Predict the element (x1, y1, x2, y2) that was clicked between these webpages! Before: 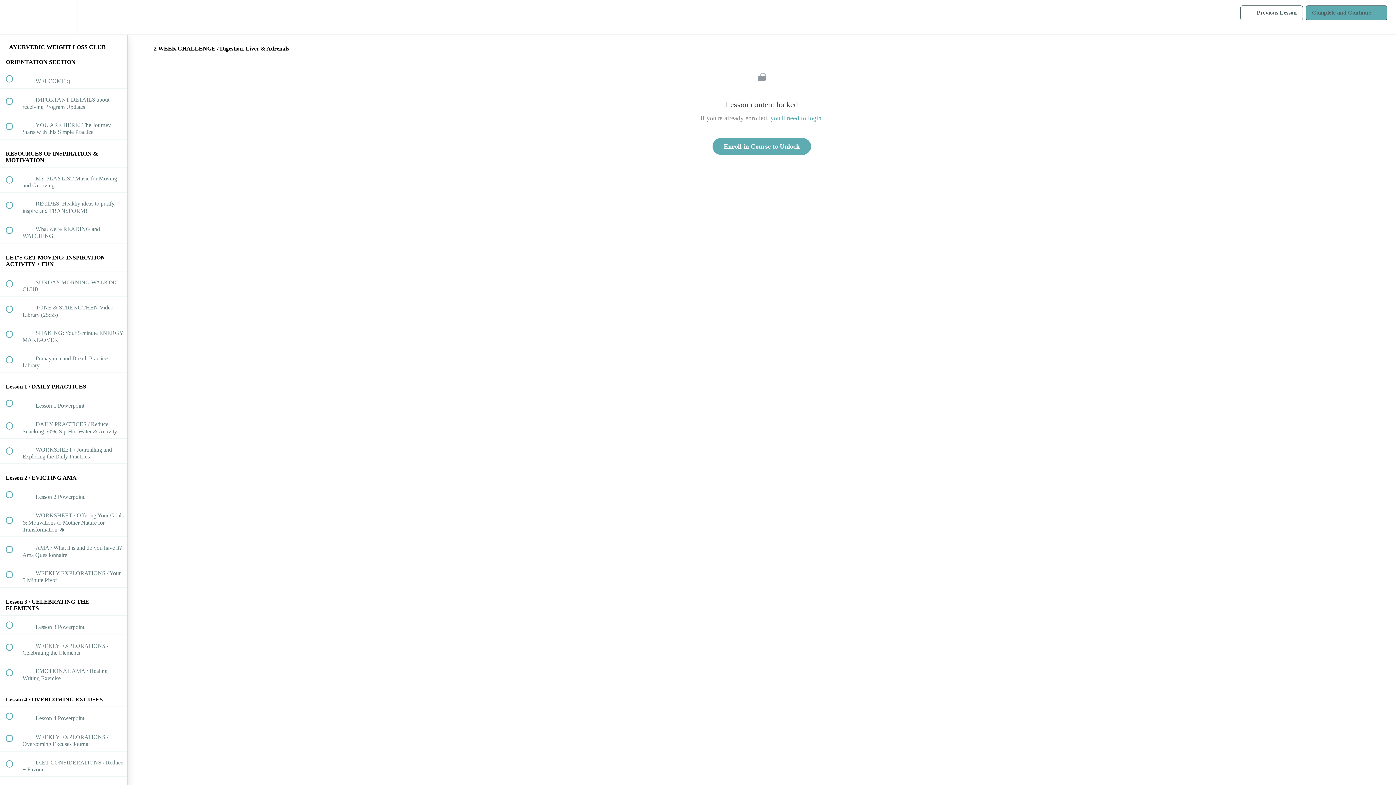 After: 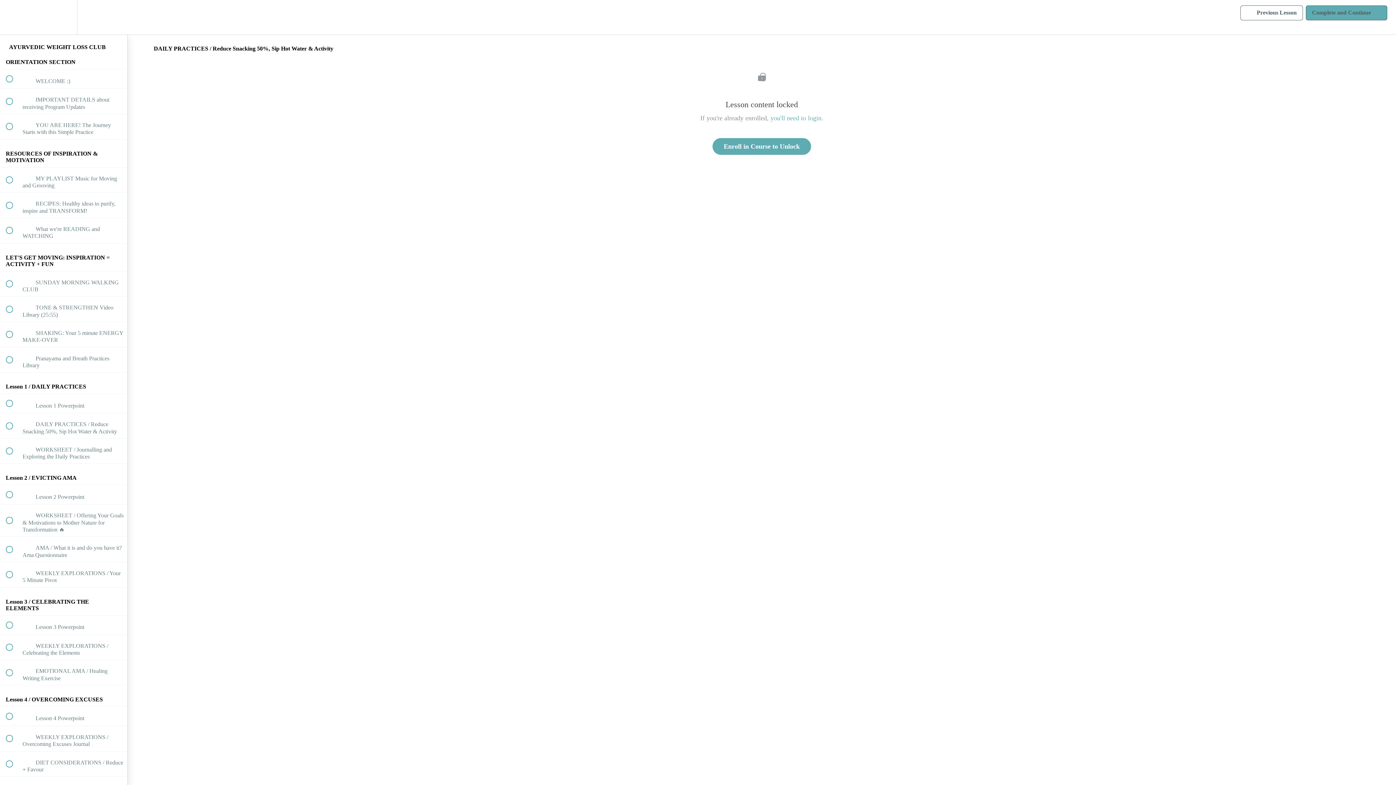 Action: bbox: (0, 413, 127, 438) label:  
 DAILY PRACTICES / Reduce Snacking 50%, Sip Hot Water & Activity